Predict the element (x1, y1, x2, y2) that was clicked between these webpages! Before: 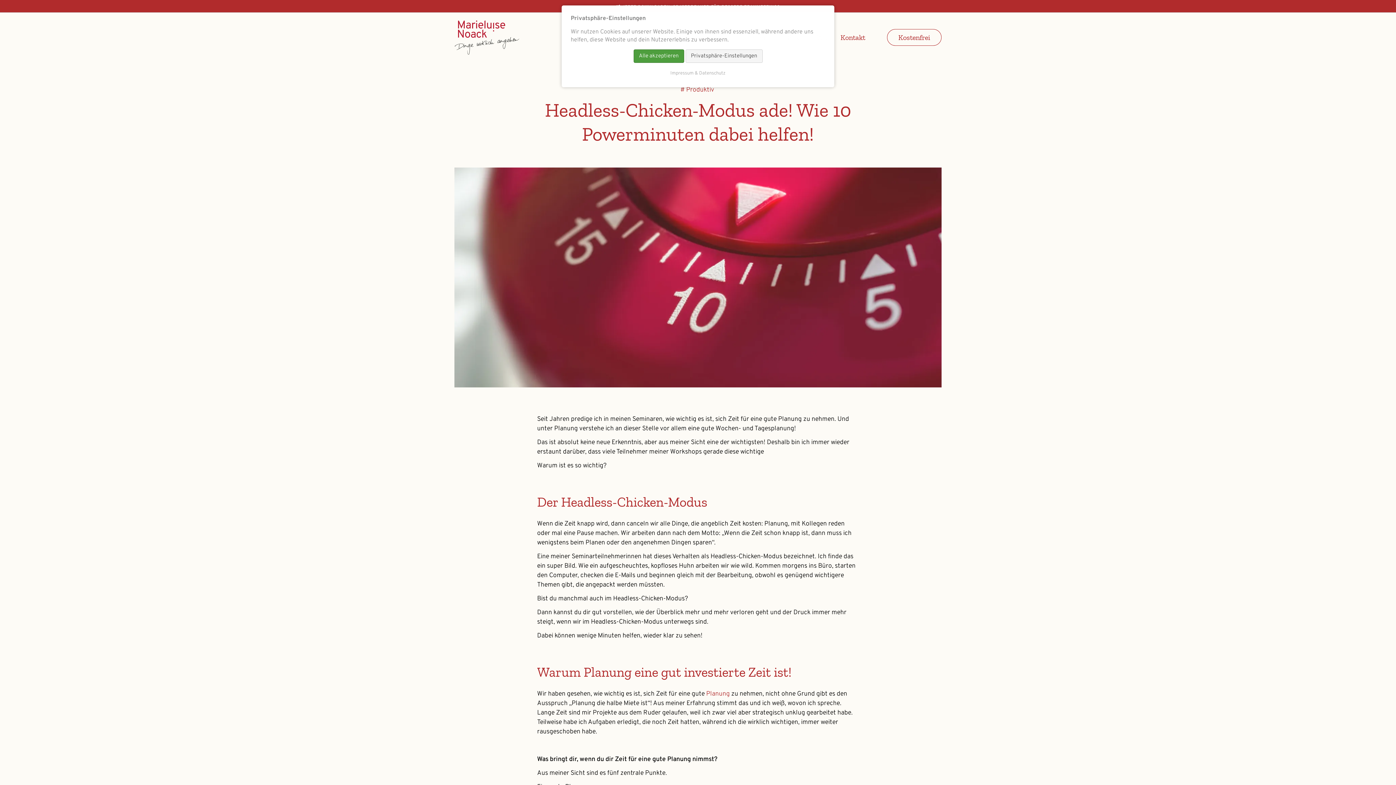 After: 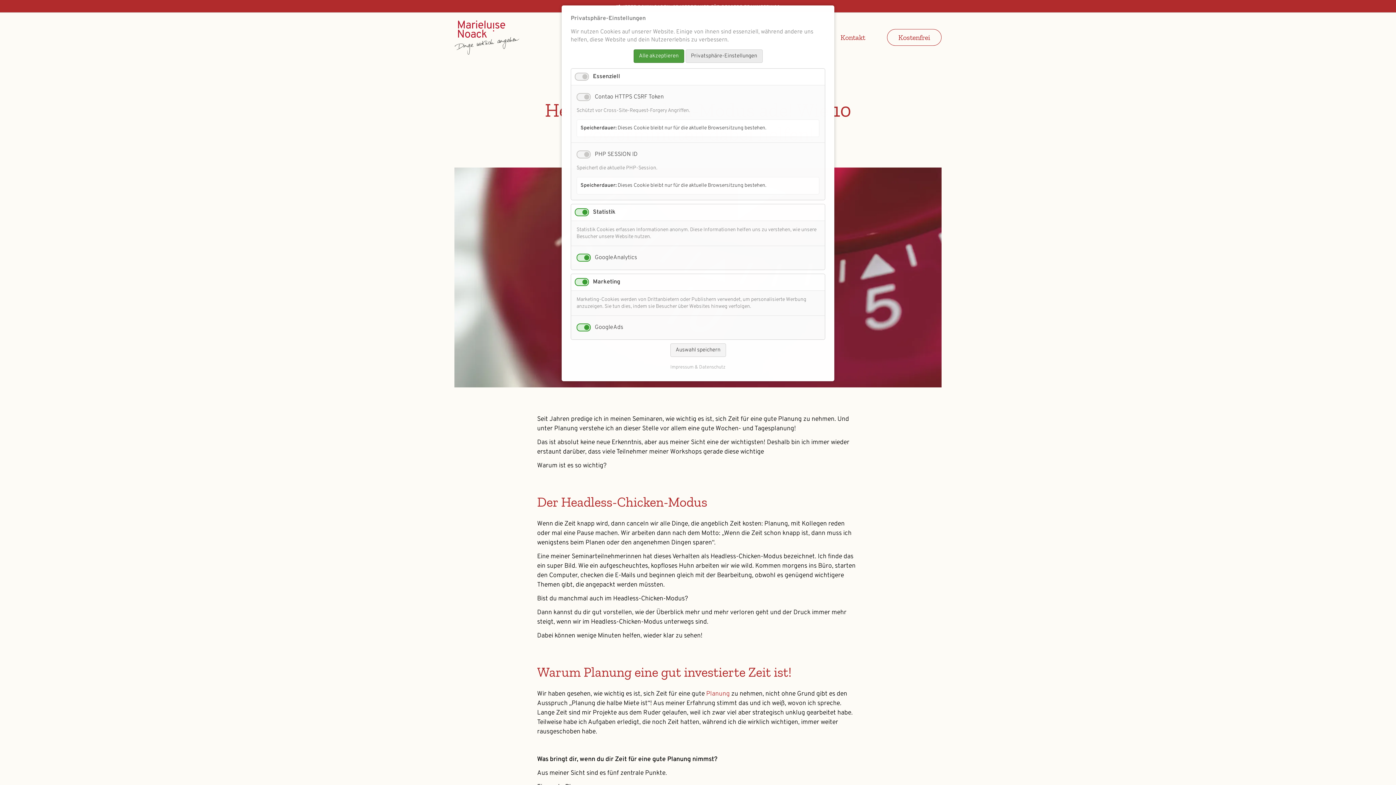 Action: bbox: (685, 49, 762, 62) label: Privatsphäre-Einstellungen